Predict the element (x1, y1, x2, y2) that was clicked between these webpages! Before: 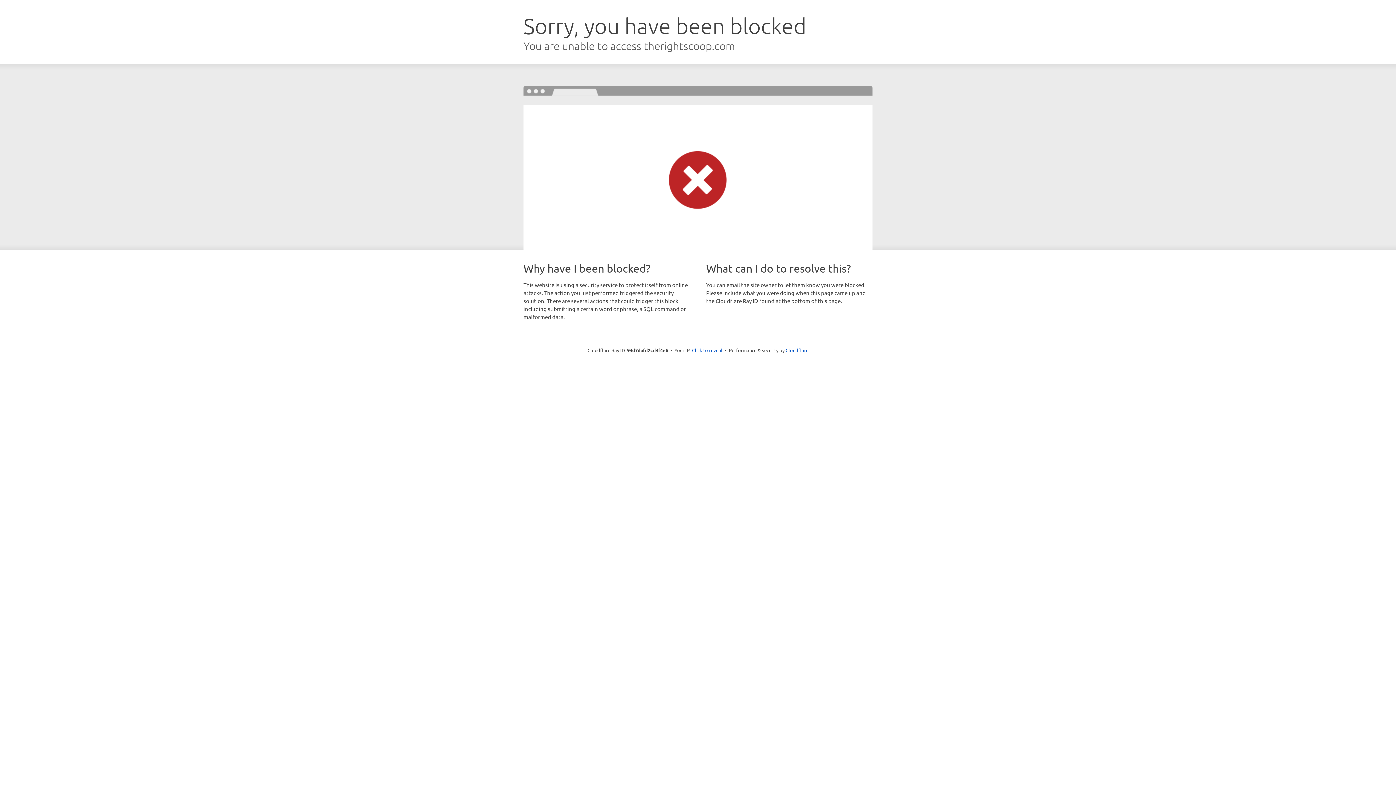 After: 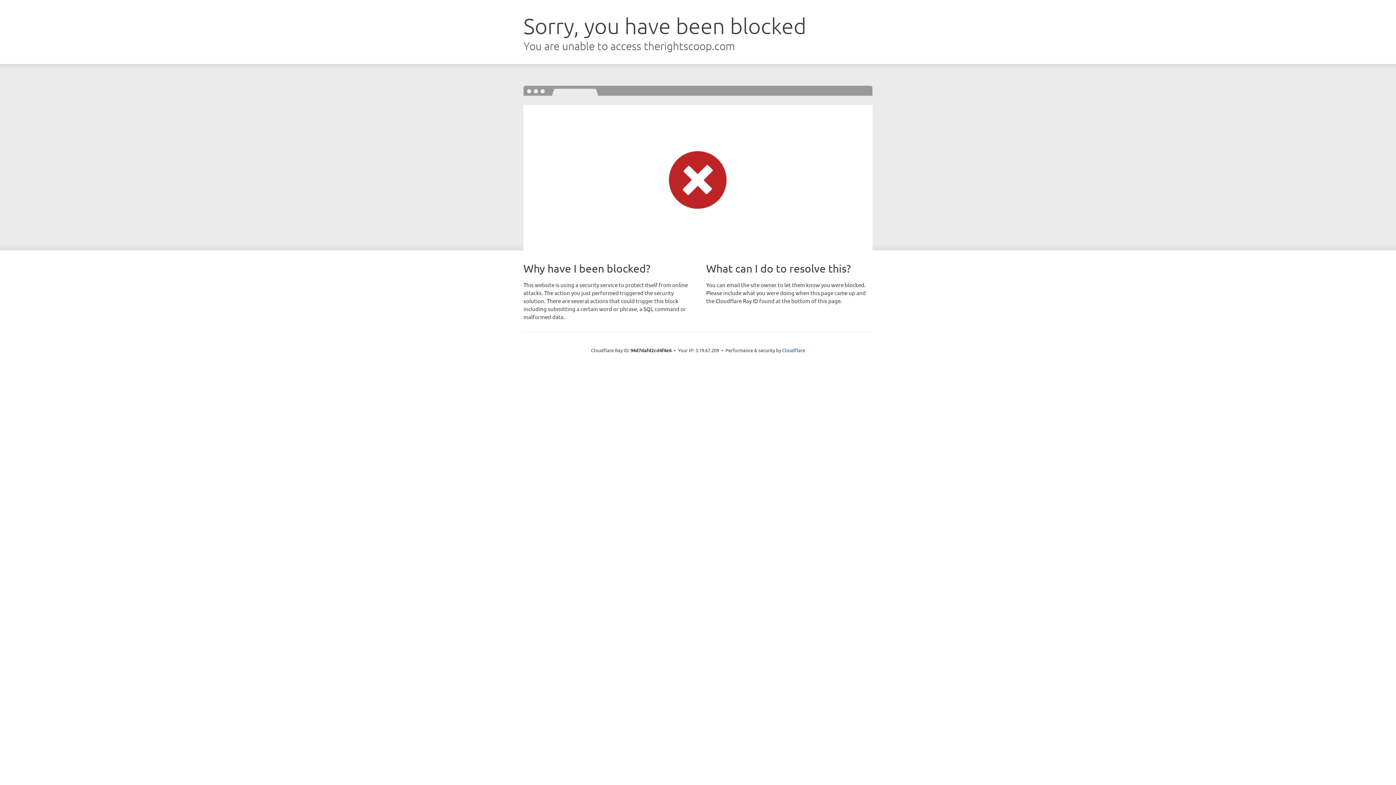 Action: label: Click to reveal bbox: (692, 346, 722, 353)